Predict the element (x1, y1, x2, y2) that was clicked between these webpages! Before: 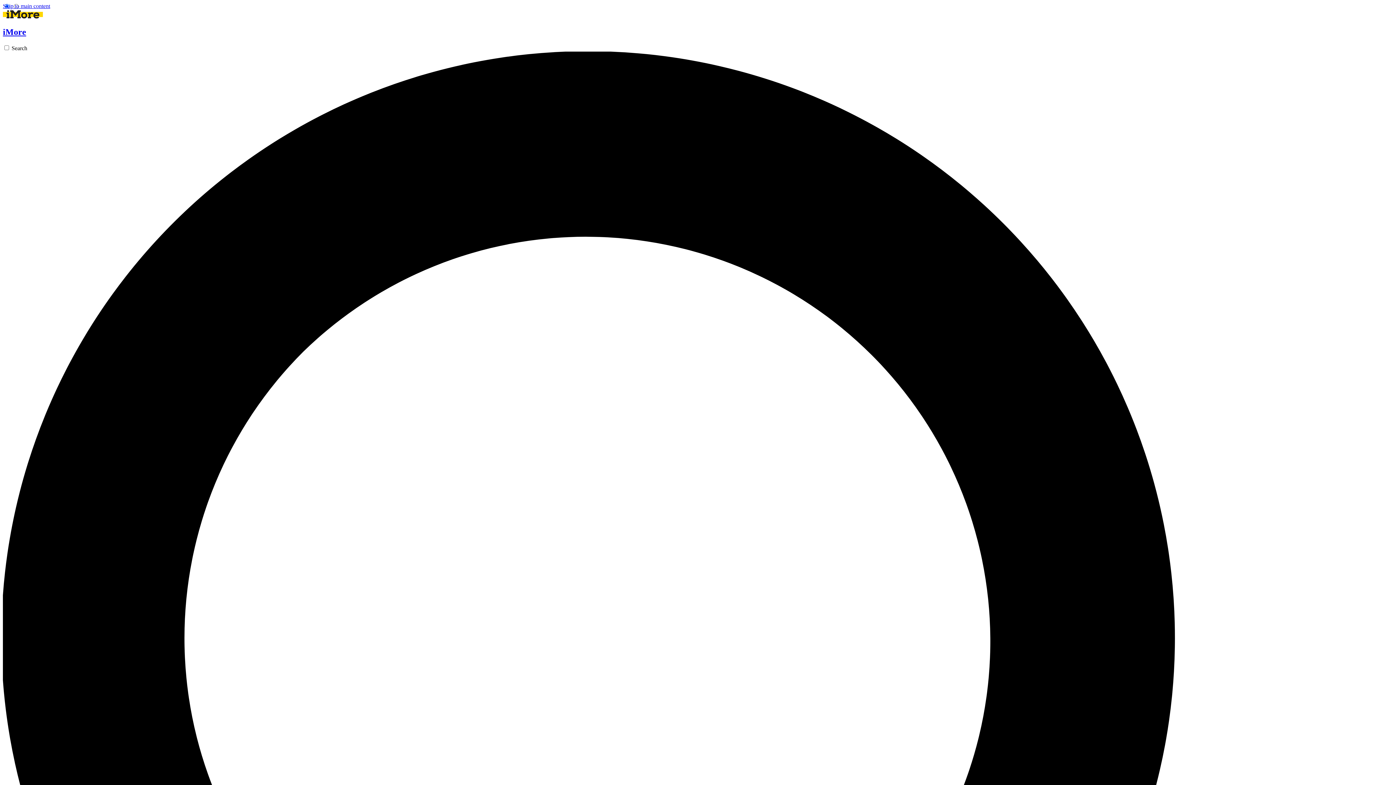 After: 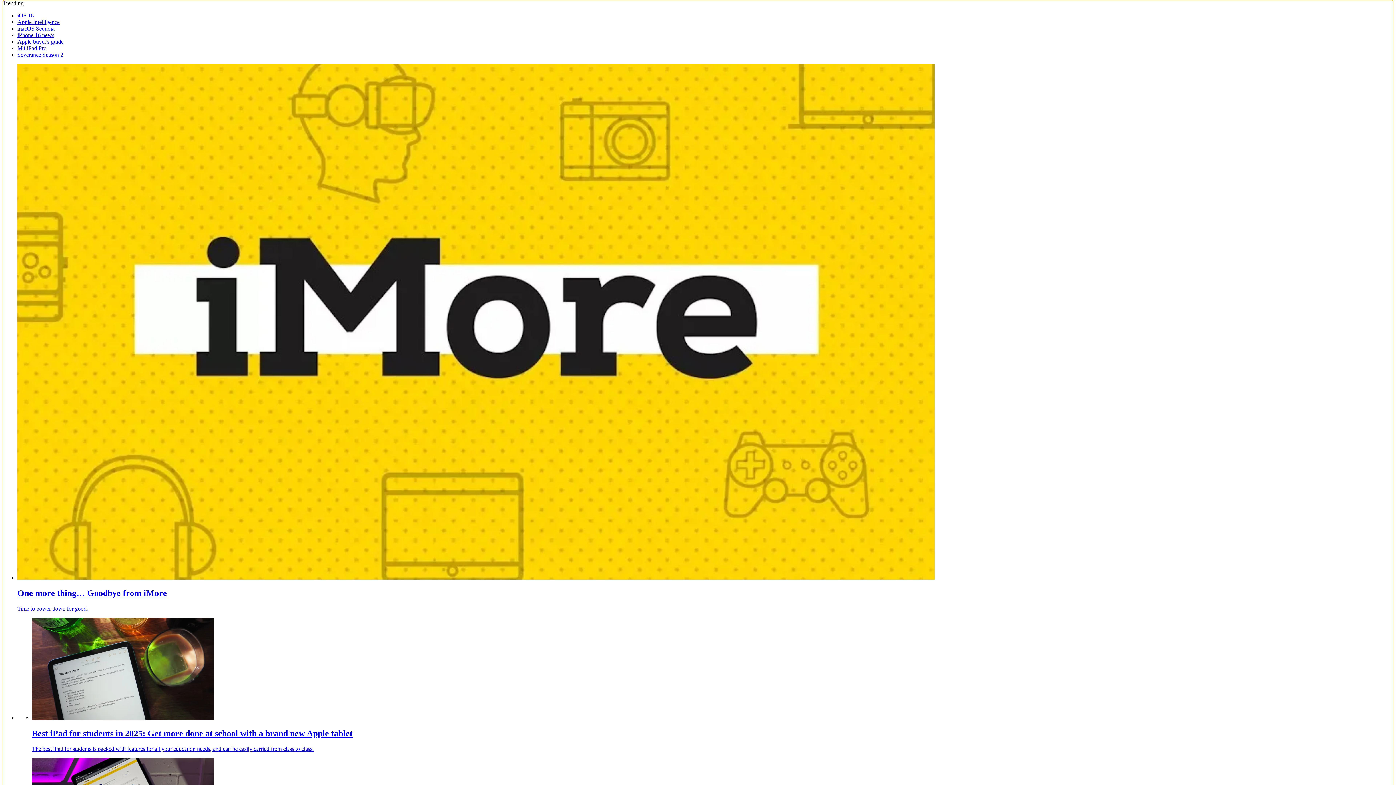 Action: bbox: (2, 2, 50, 9) label: Skip to main content